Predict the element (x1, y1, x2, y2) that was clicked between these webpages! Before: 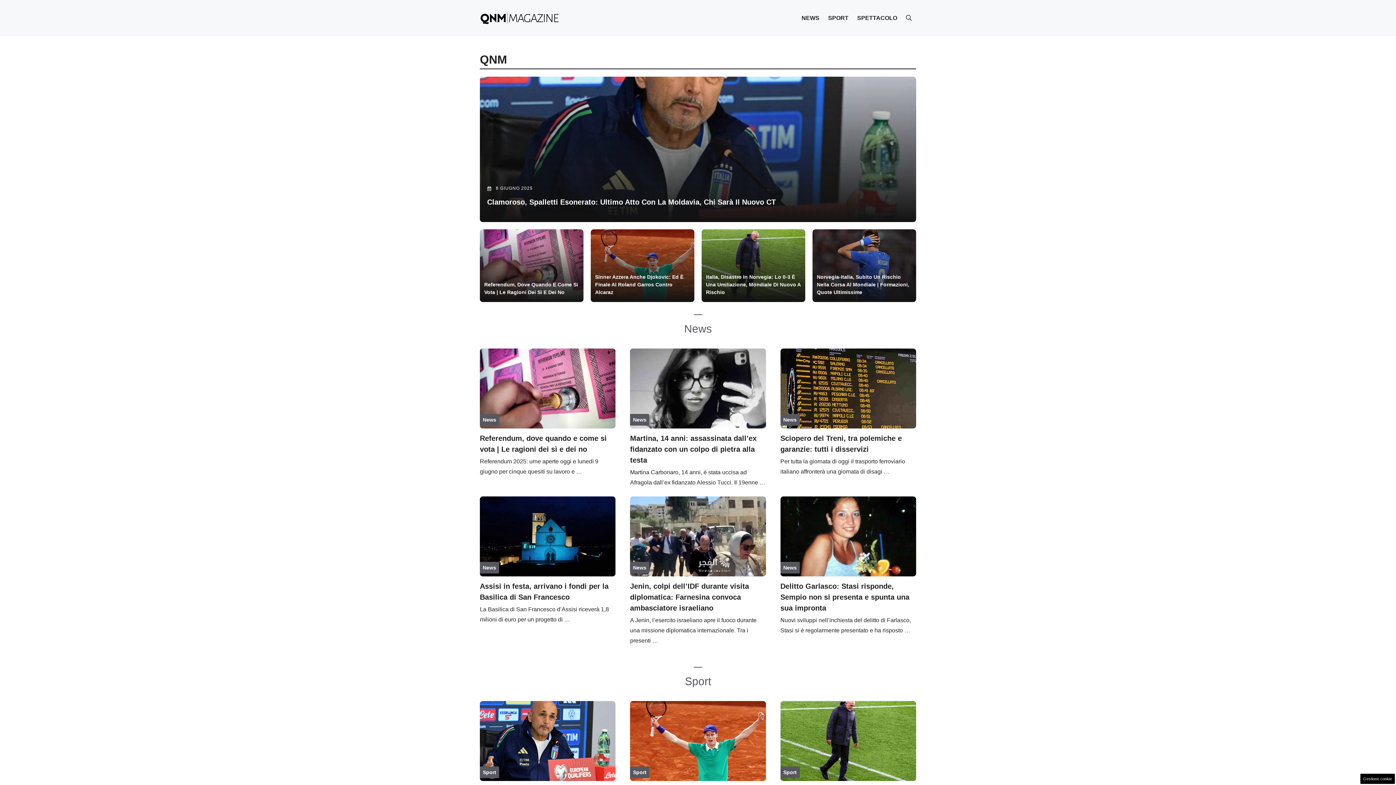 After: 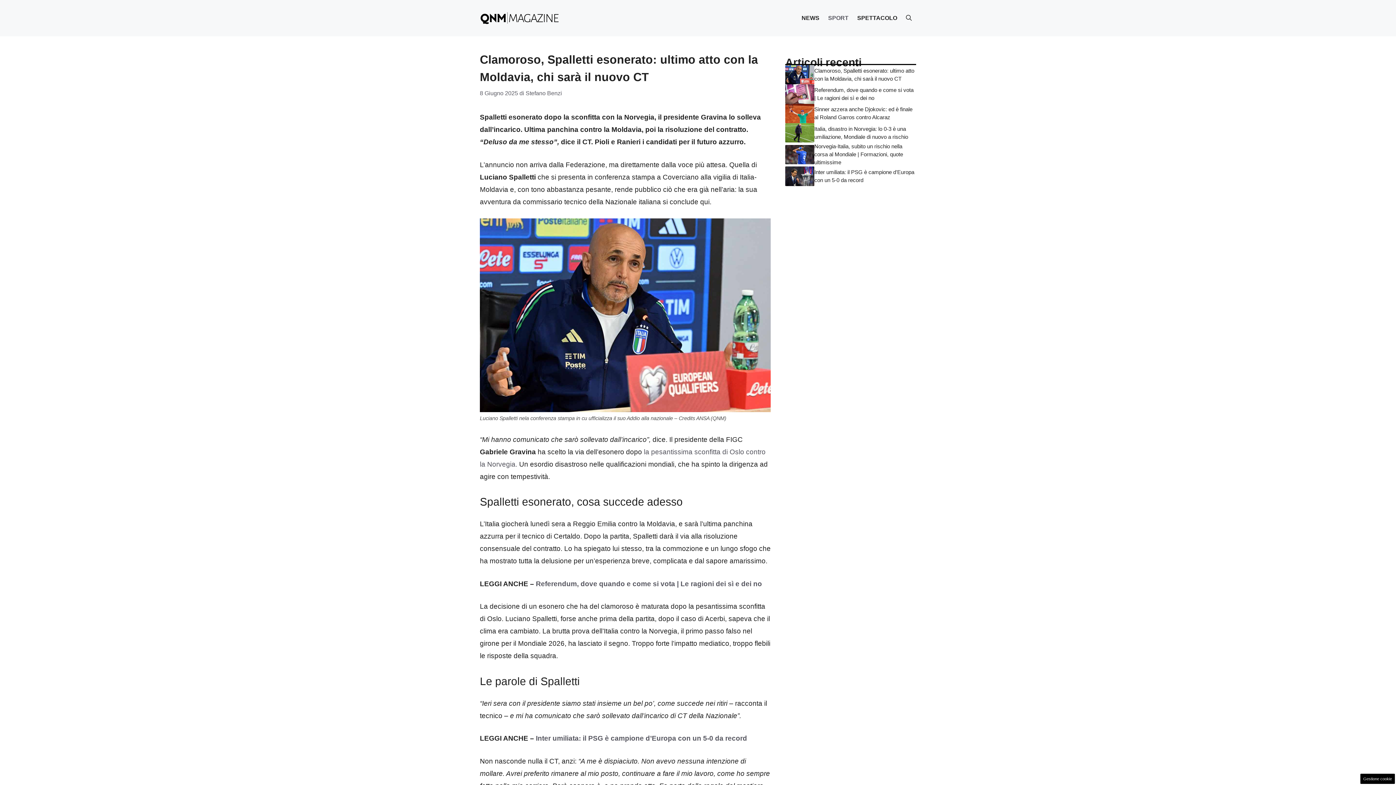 Action: bbox: (480, 737, 615, 744)